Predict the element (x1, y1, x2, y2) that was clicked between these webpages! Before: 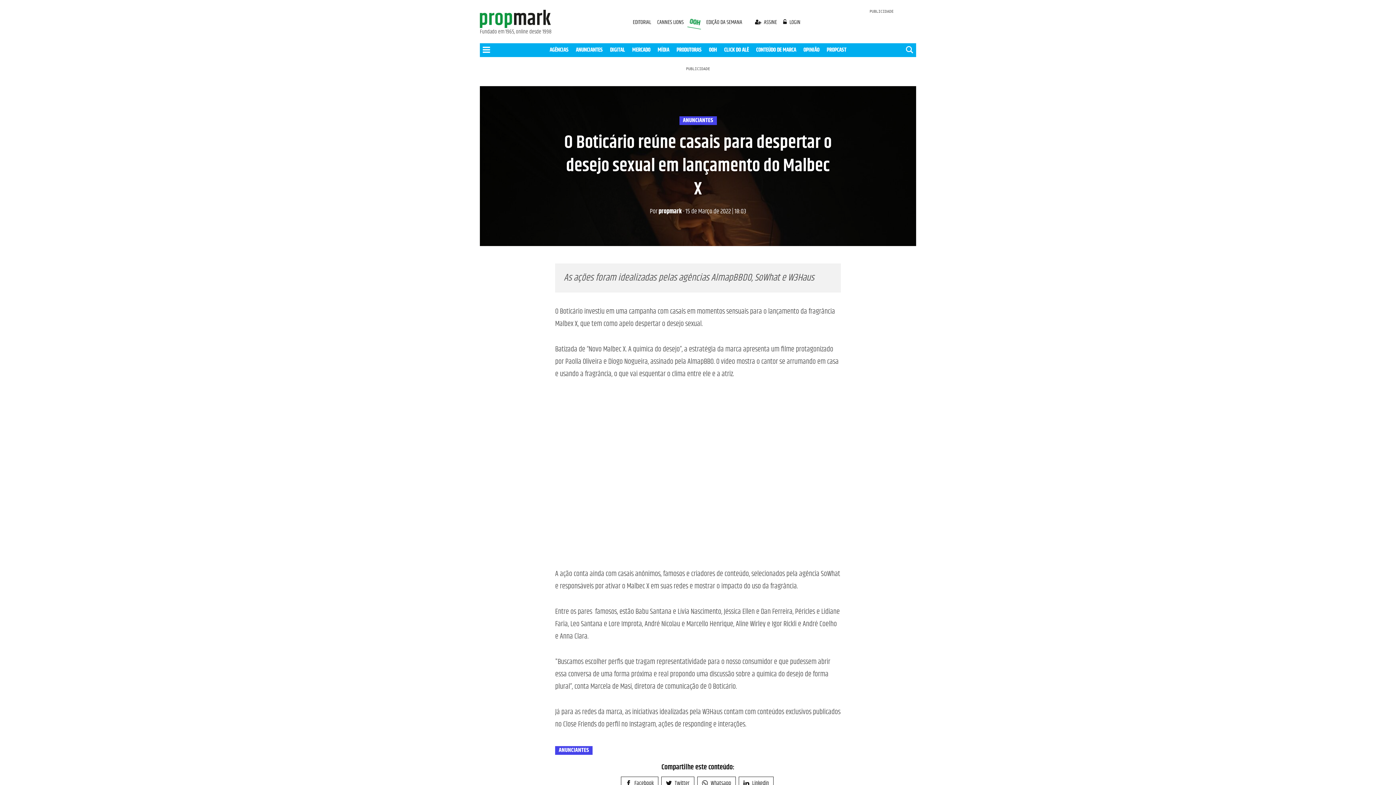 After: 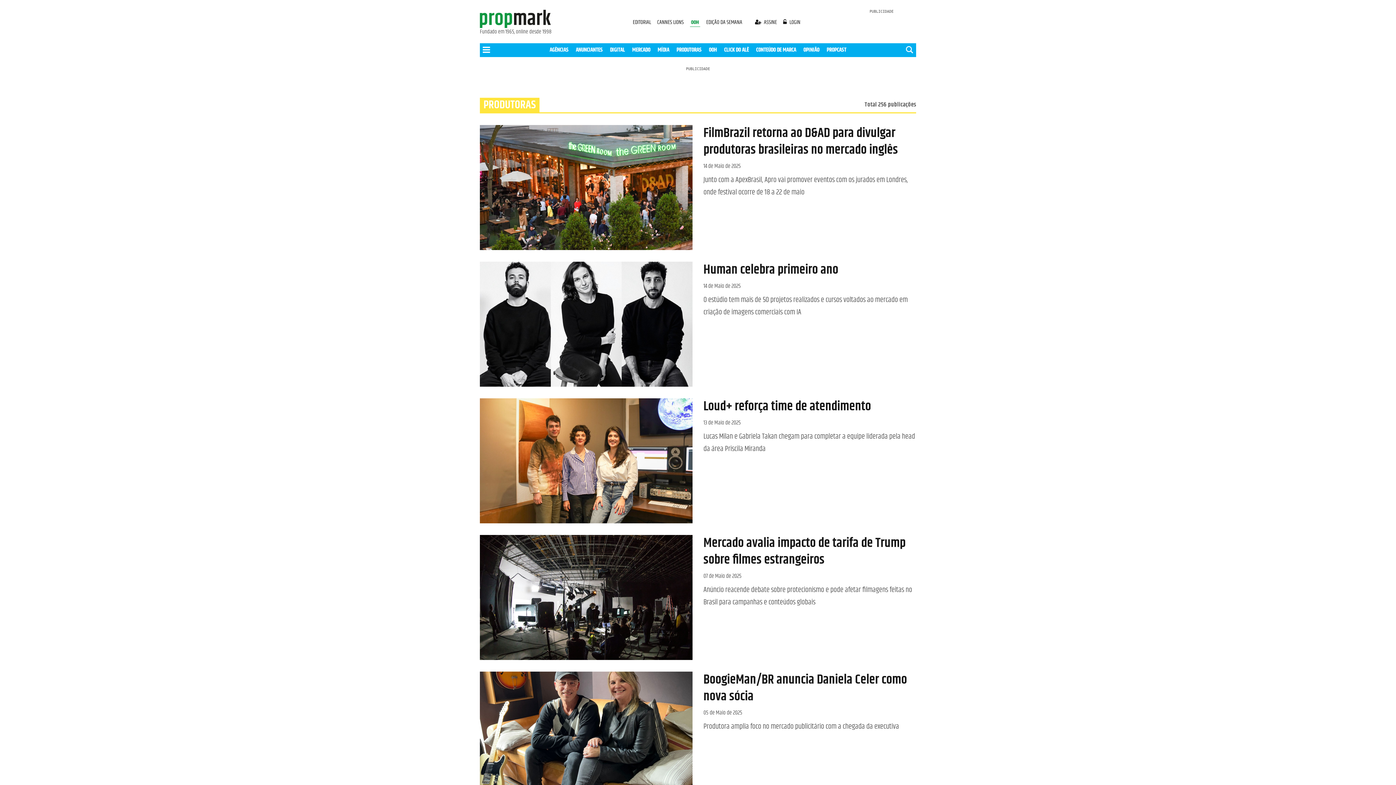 Action: bbox: (676, 45, 701, 54) label: PRODUTORAS